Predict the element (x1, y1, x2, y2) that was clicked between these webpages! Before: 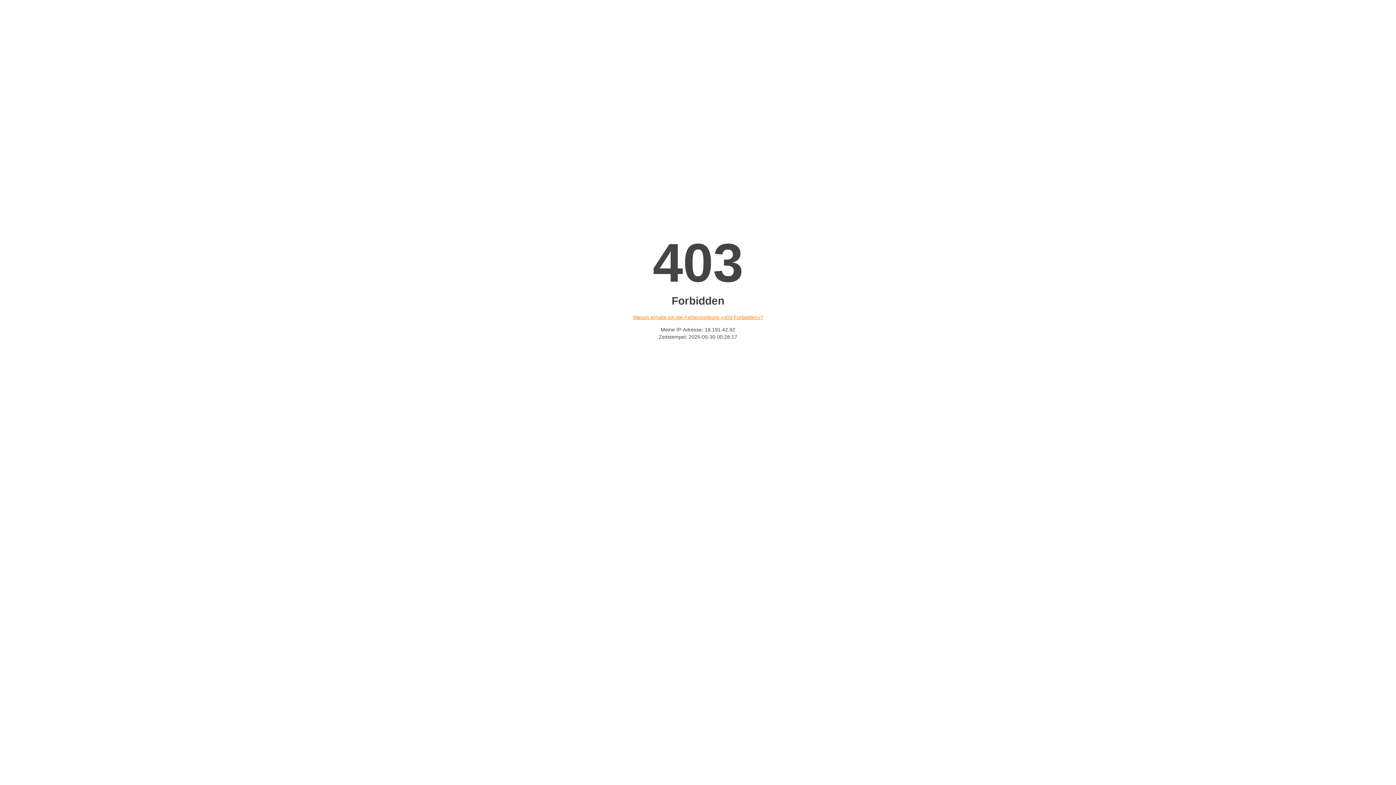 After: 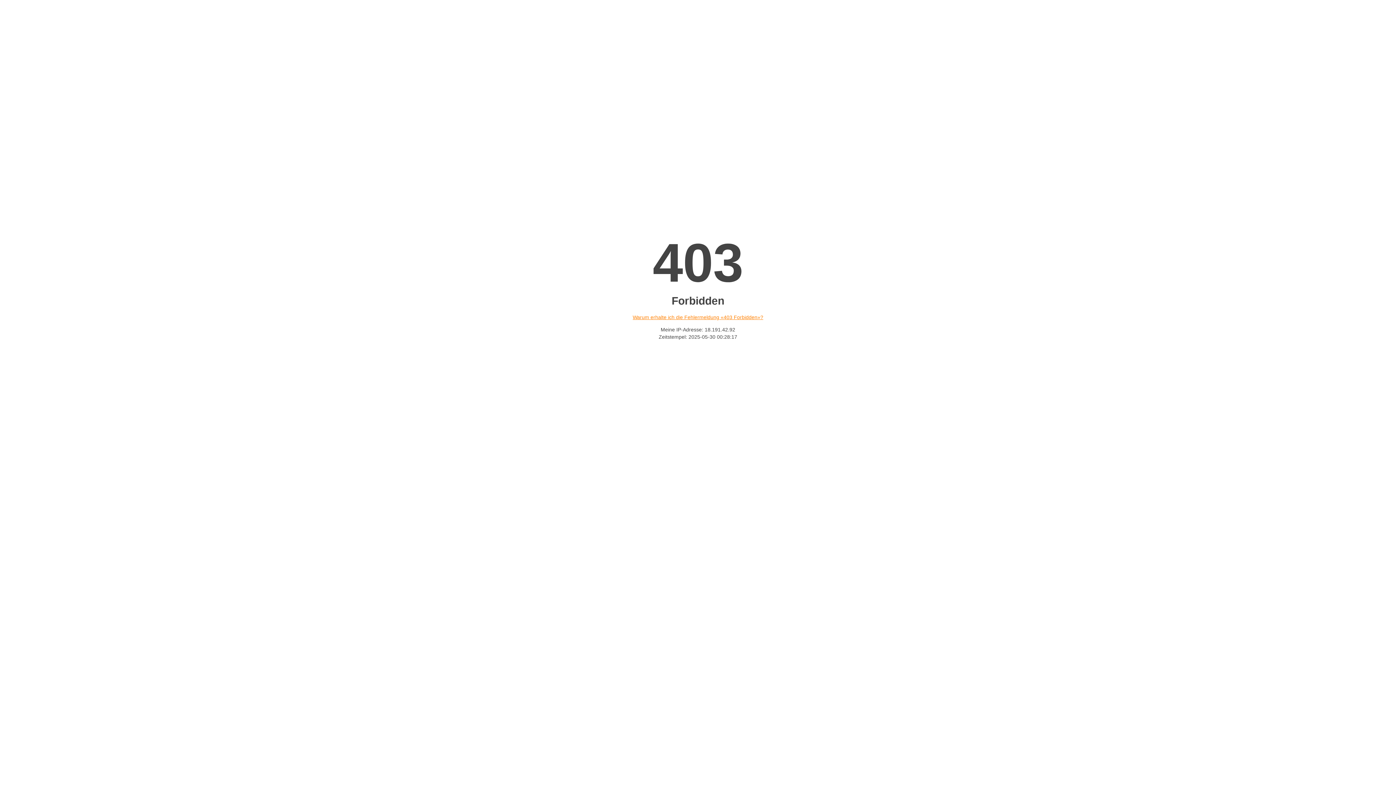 Action: label: Warum erhalte ich die Fehlermeldung «403 Forbidden»? bbox: (632, 314, 763, 320)